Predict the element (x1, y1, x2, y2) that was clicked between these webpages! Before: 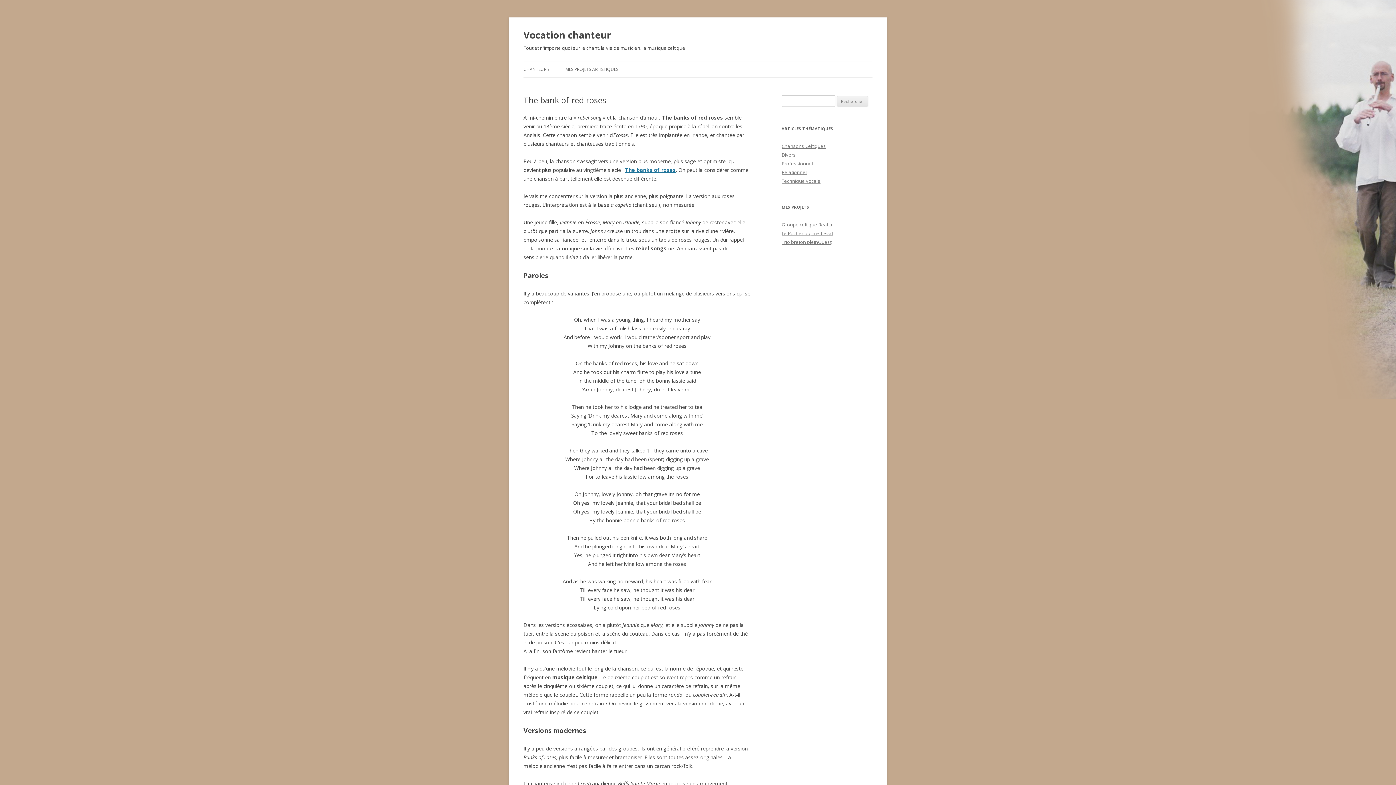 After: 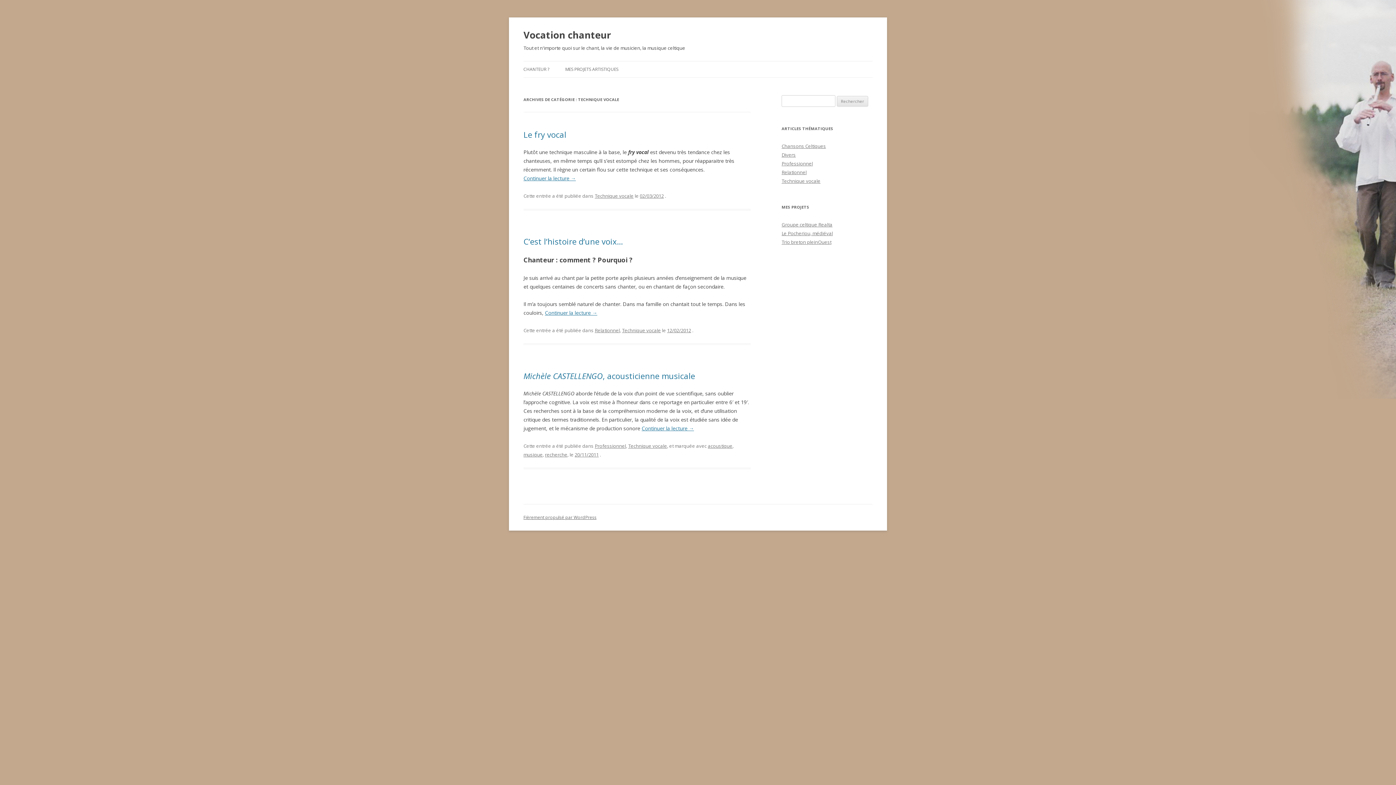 Action: label: Technique vocale bbox: (781, 177, 820, 184)